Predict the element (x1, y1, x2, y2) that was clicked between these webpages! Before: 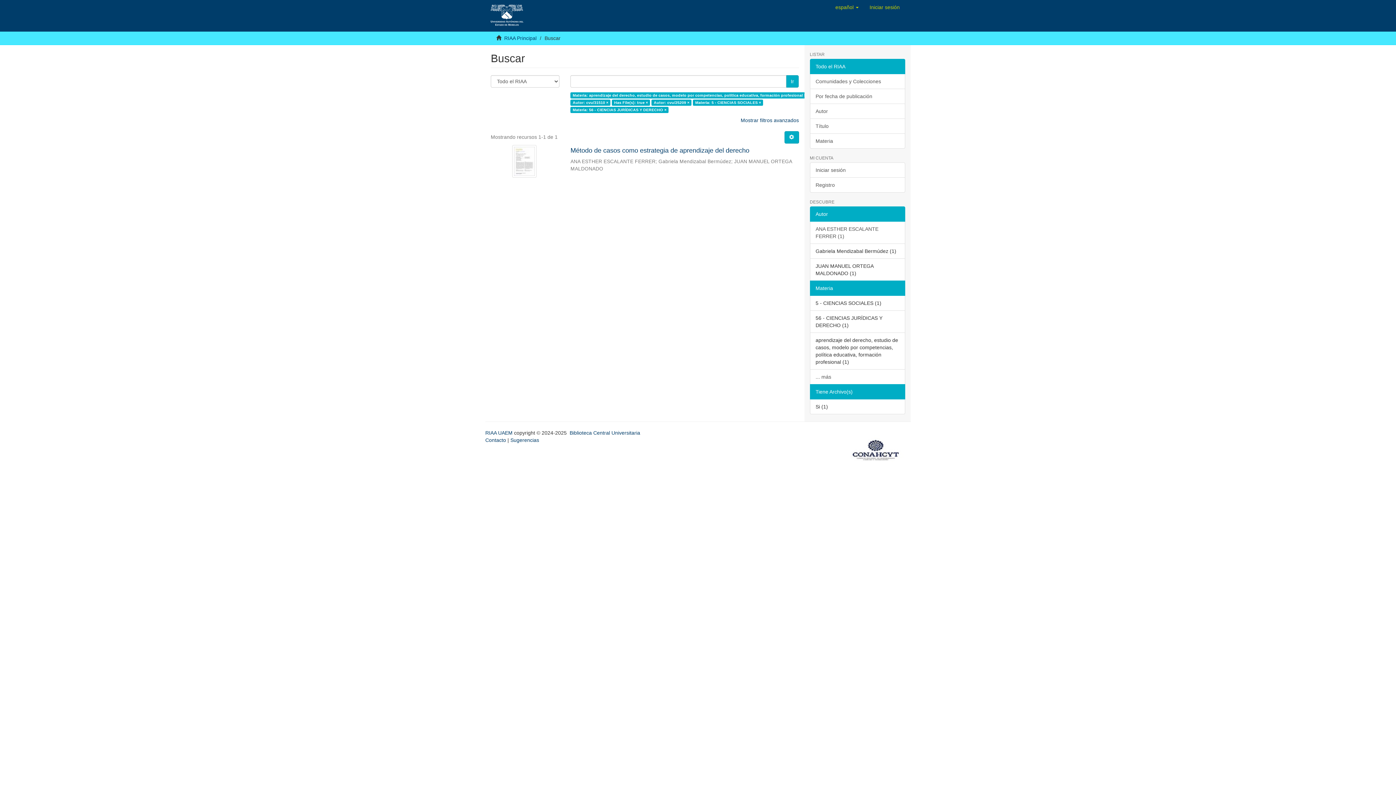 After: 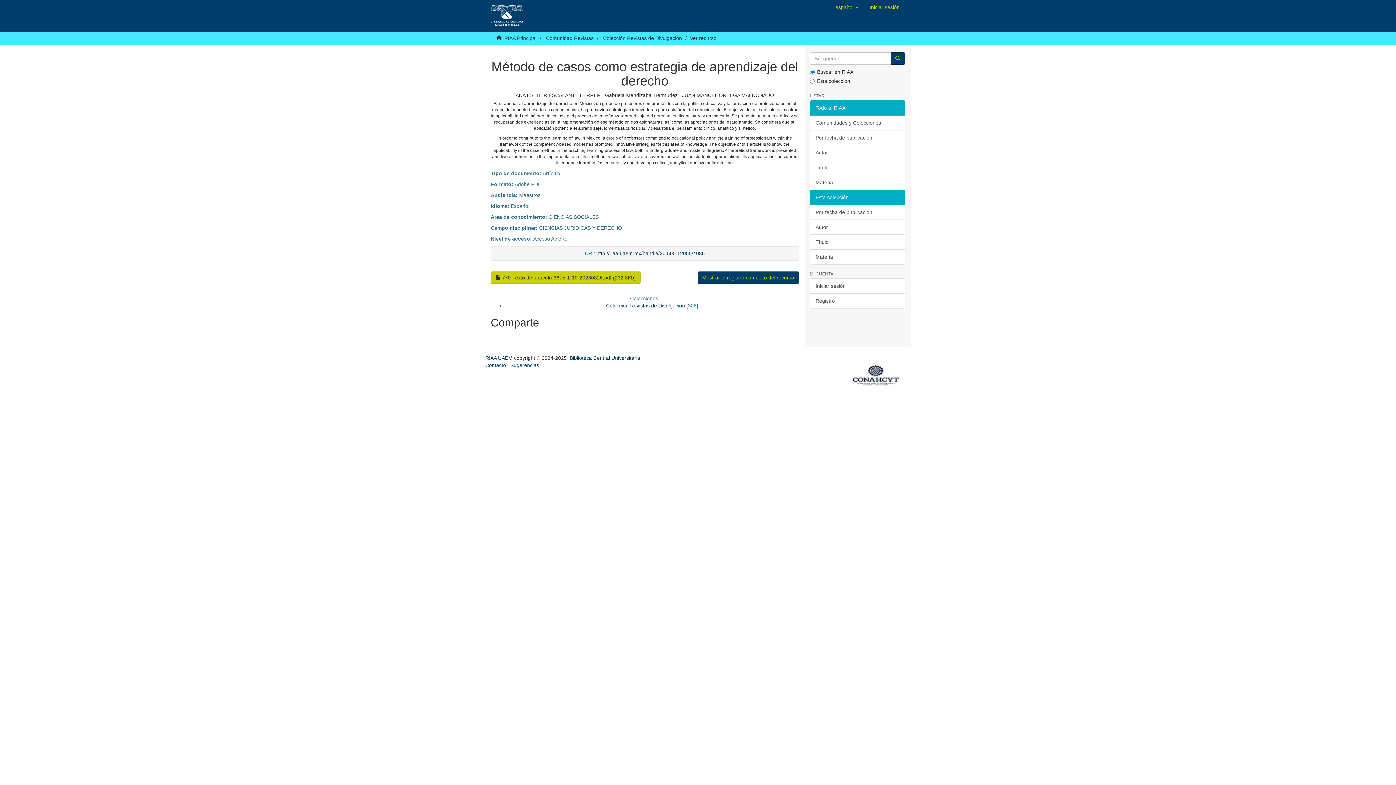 Action: bbox: (570, 147, 799, 154) label: Método de casos como estrategia de aprendizaje del derecho 